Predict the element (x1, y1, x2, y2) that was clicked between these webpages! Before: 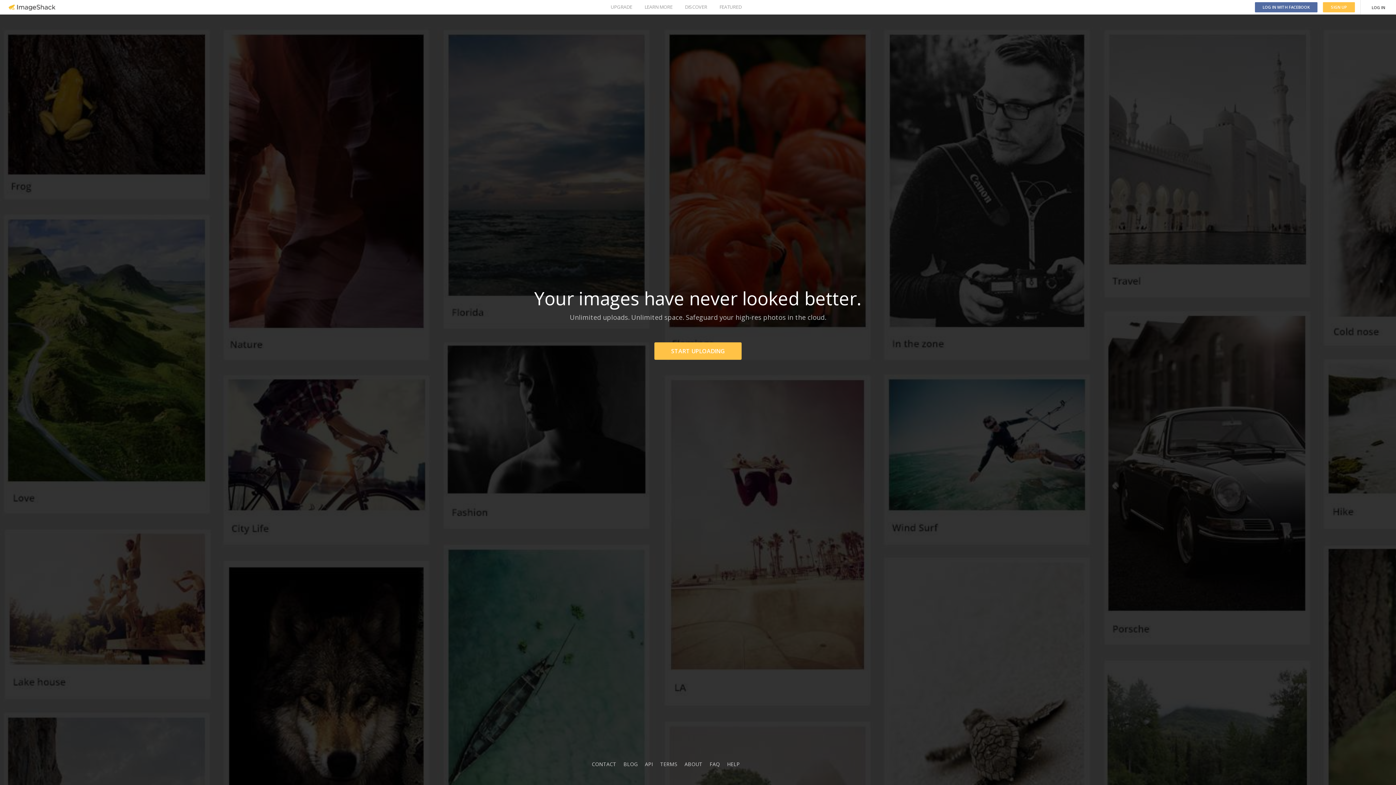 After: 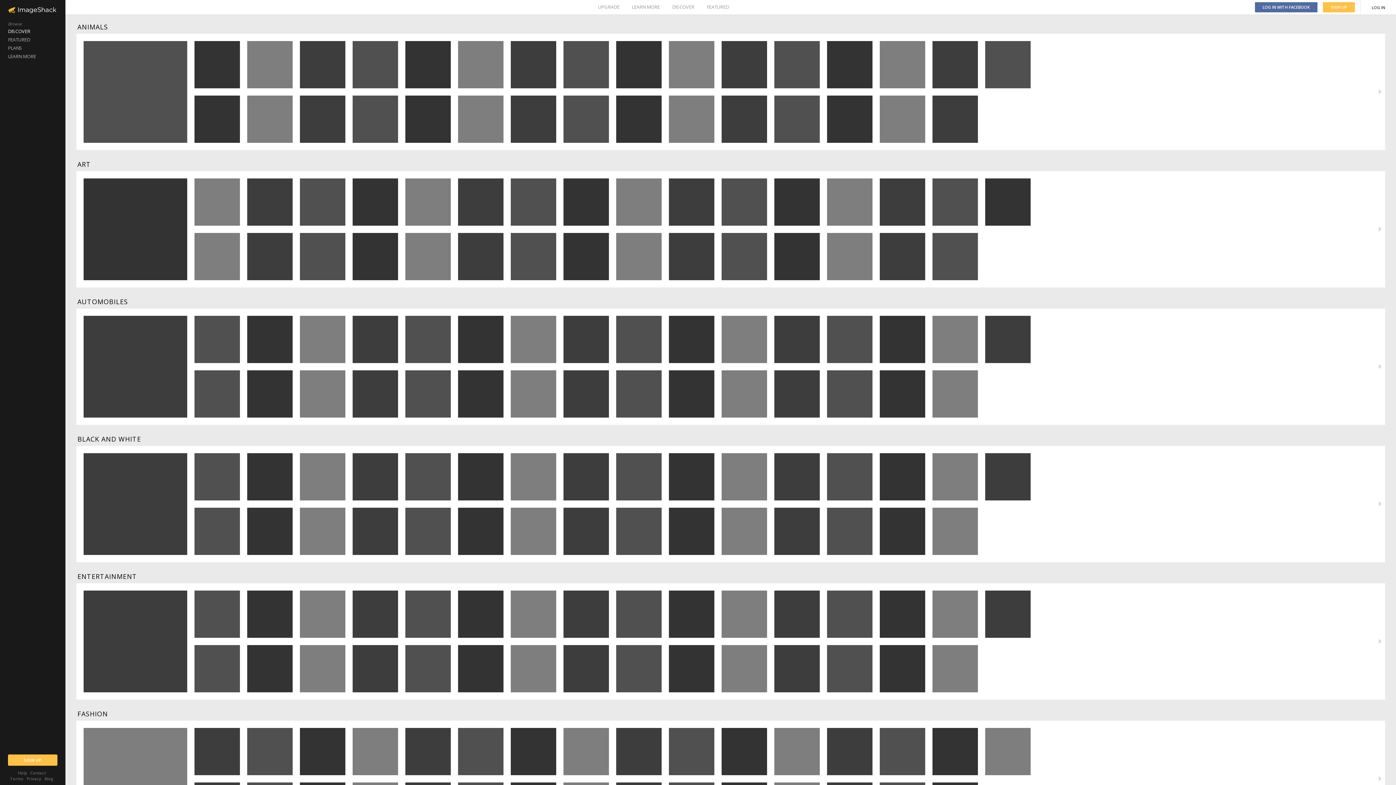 Action: label: DISCOVER bbox: (685, 0, 707, 14)